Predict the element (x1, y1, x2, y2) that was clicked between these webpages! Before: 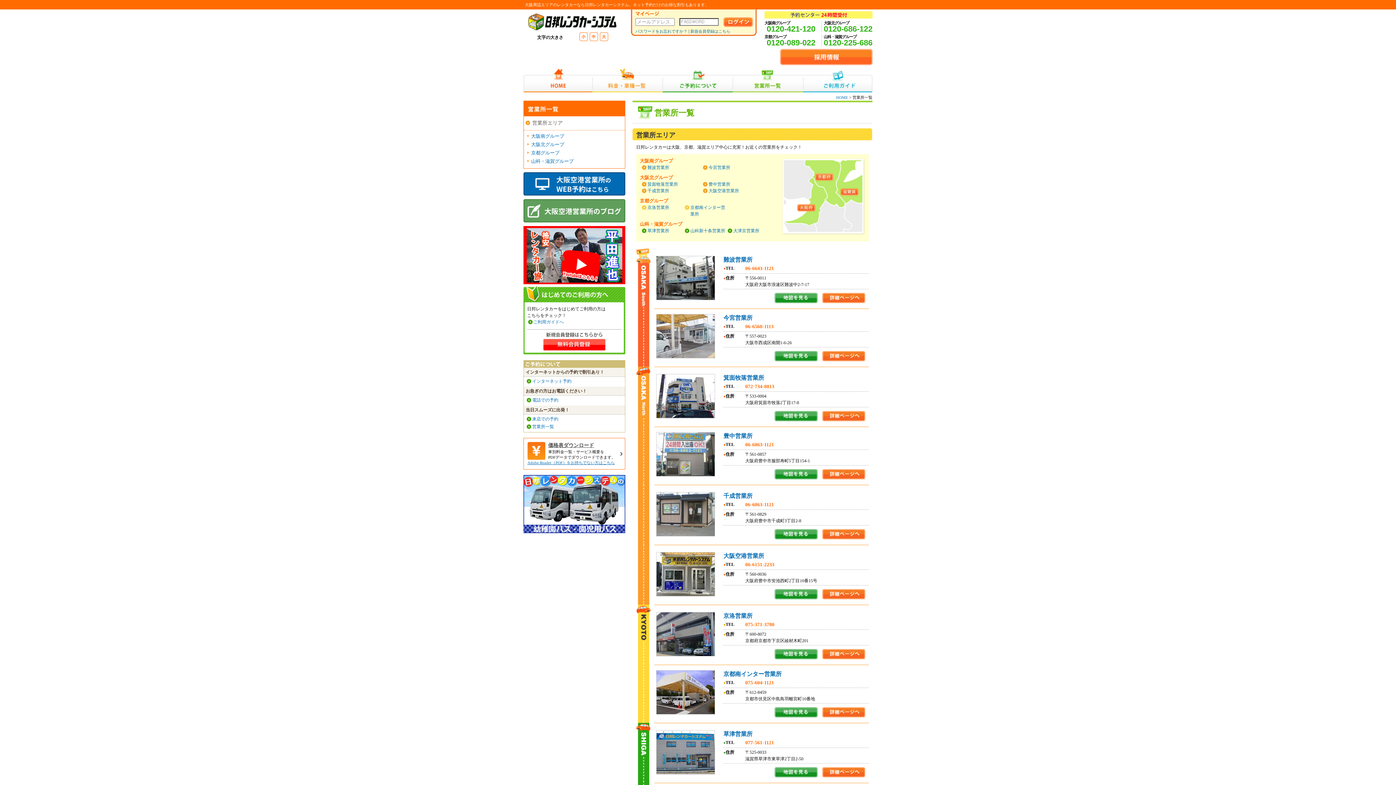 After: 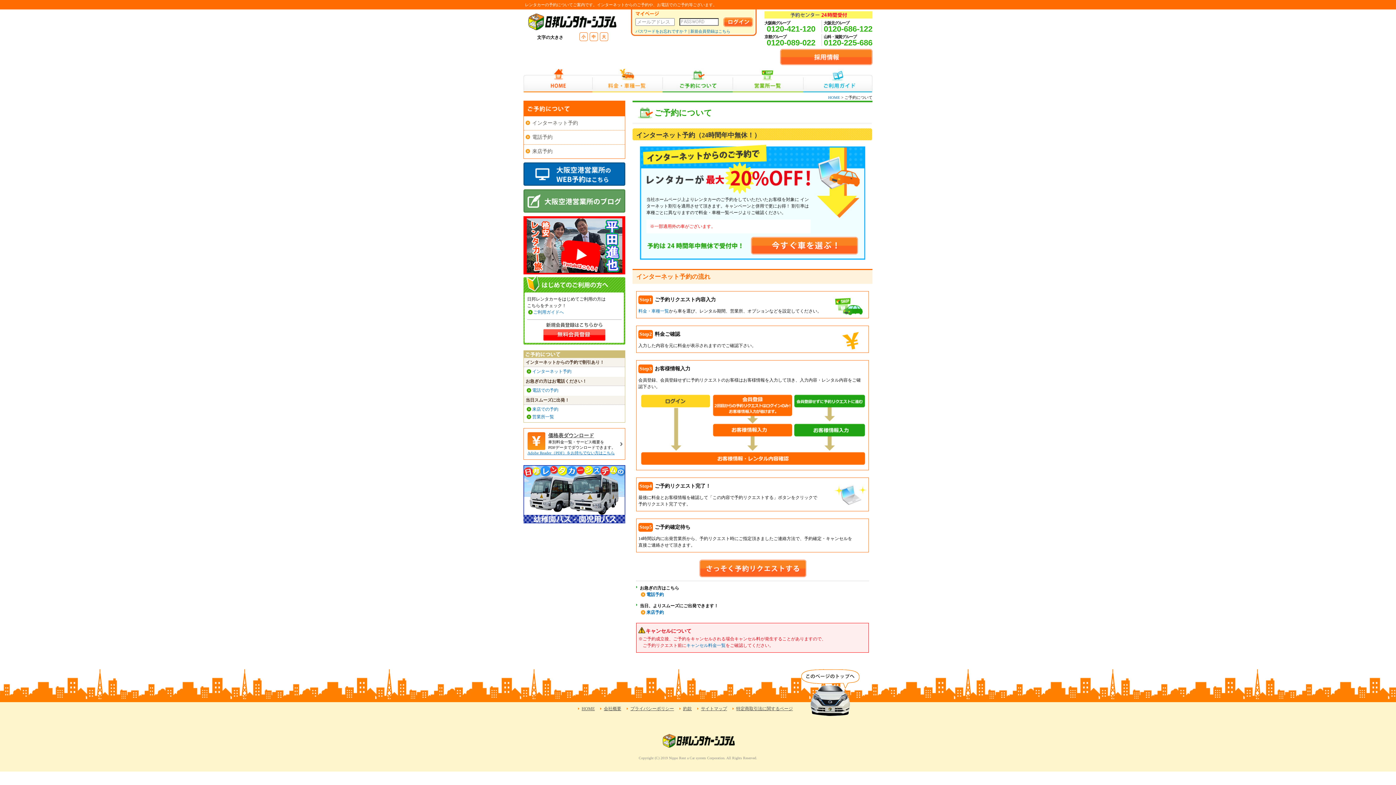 Action: bbox: (532, 378, 571, 384) label: インターネット予約